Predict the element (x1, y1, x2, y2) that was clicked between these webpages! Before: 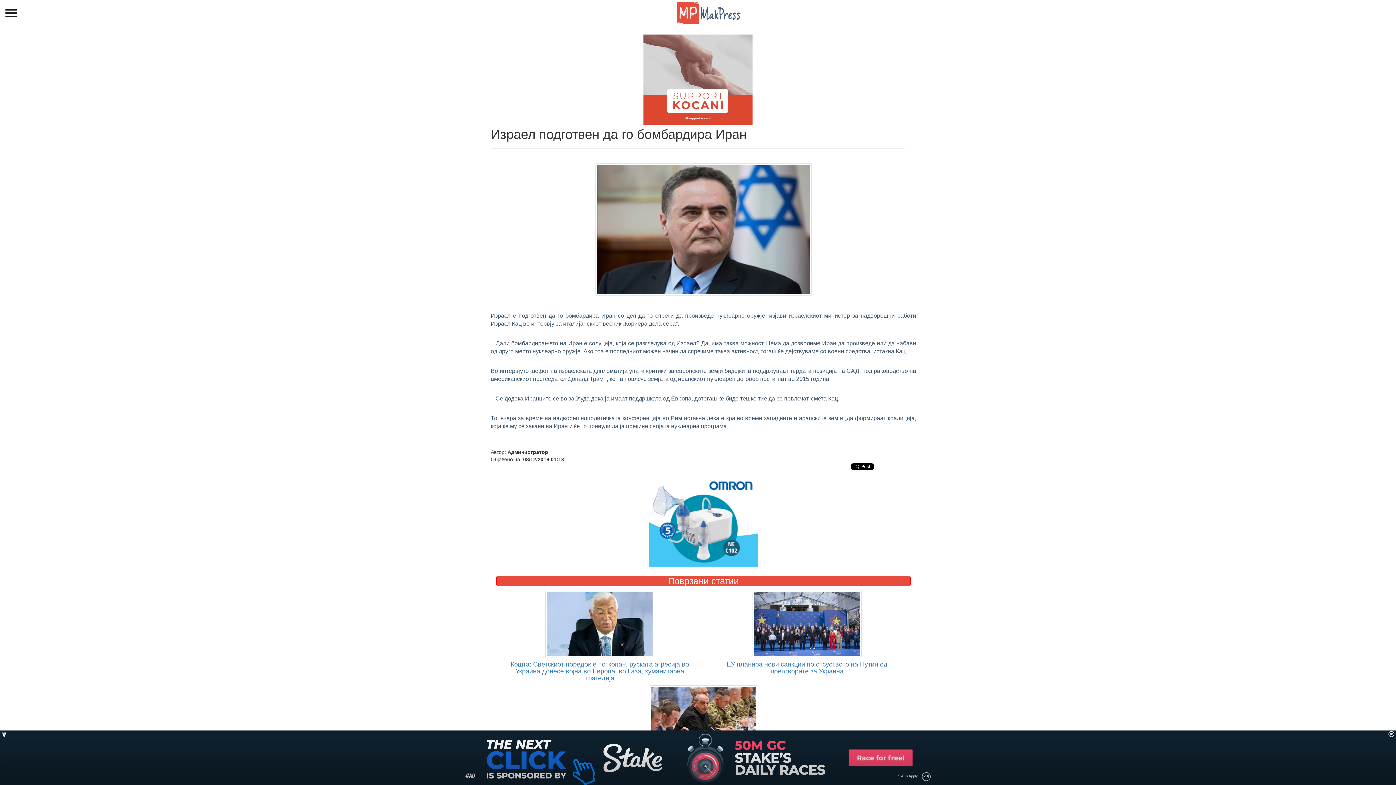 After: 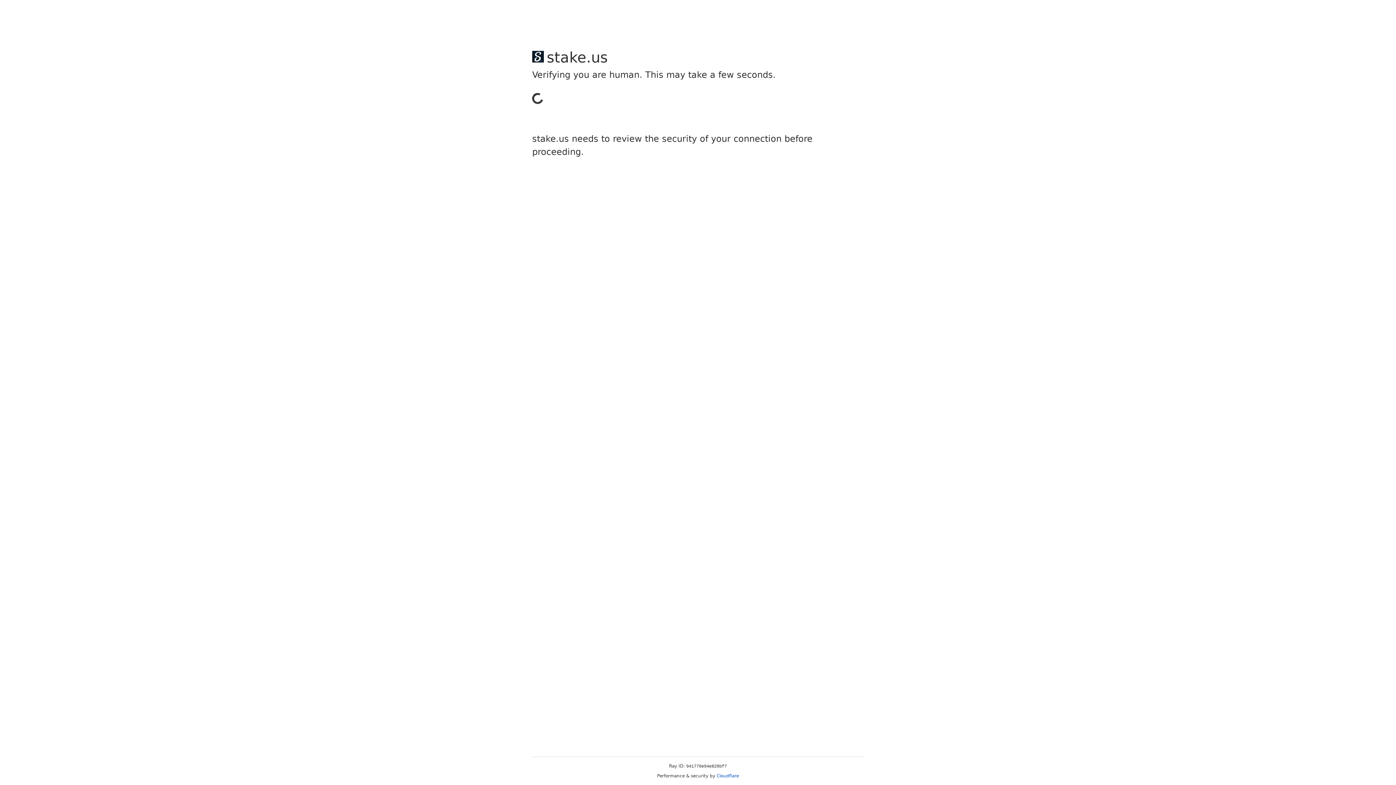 Action: bbox: (726, 661, 887, 675) label: ЕУ планира нови санкции по отсуството на Путин од преговорите за Украина